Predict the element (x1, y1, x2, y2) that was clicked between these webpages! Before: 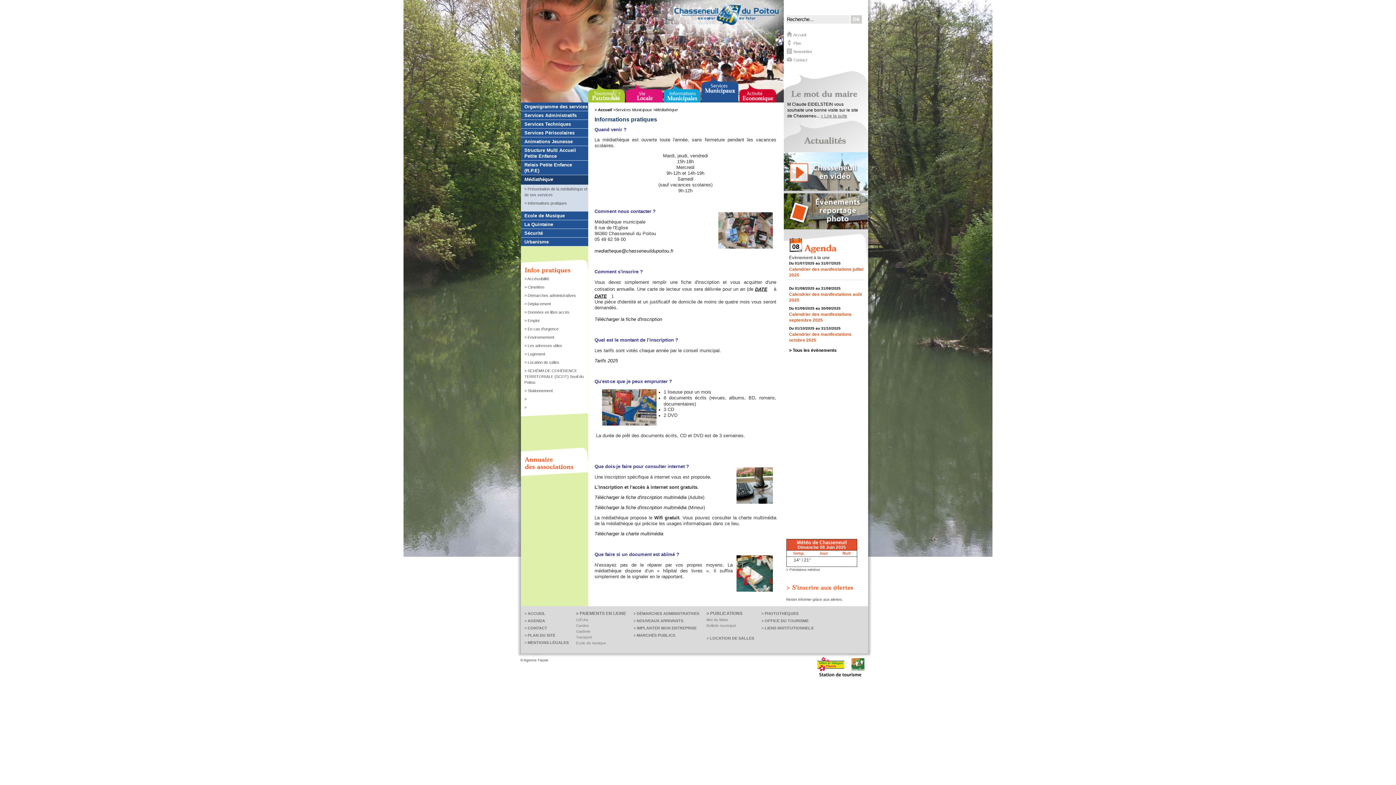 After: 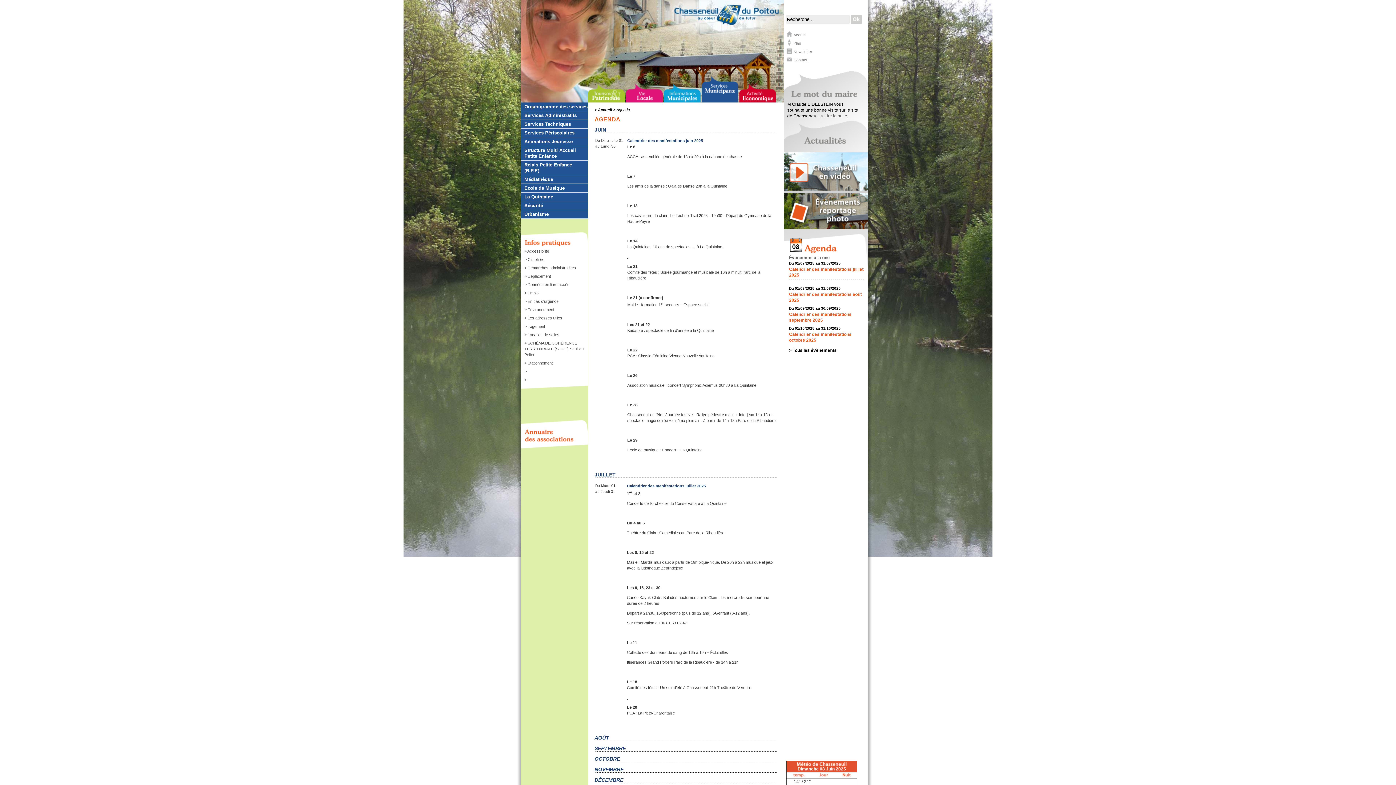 Action: label: > Tous les évènements bbox: (789, 347, 868, 353)